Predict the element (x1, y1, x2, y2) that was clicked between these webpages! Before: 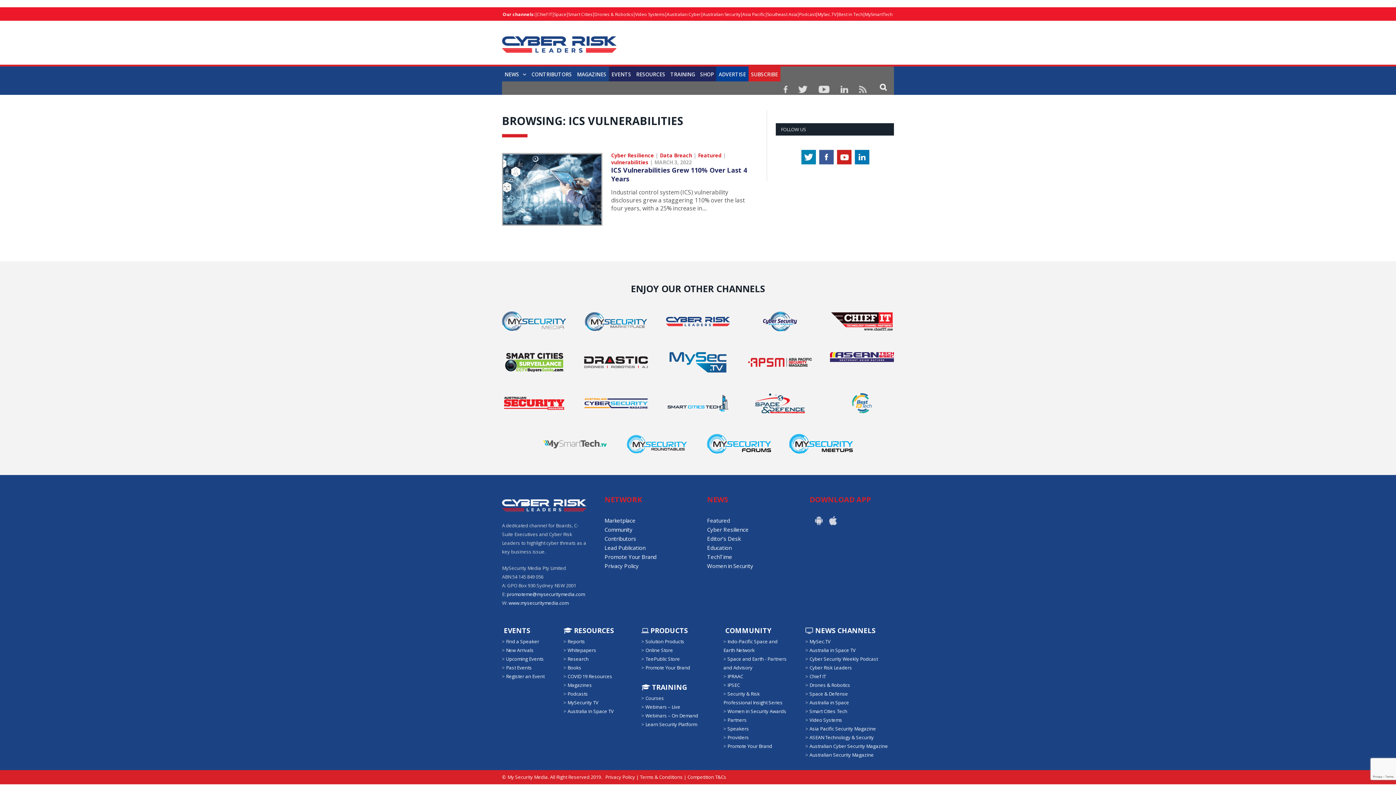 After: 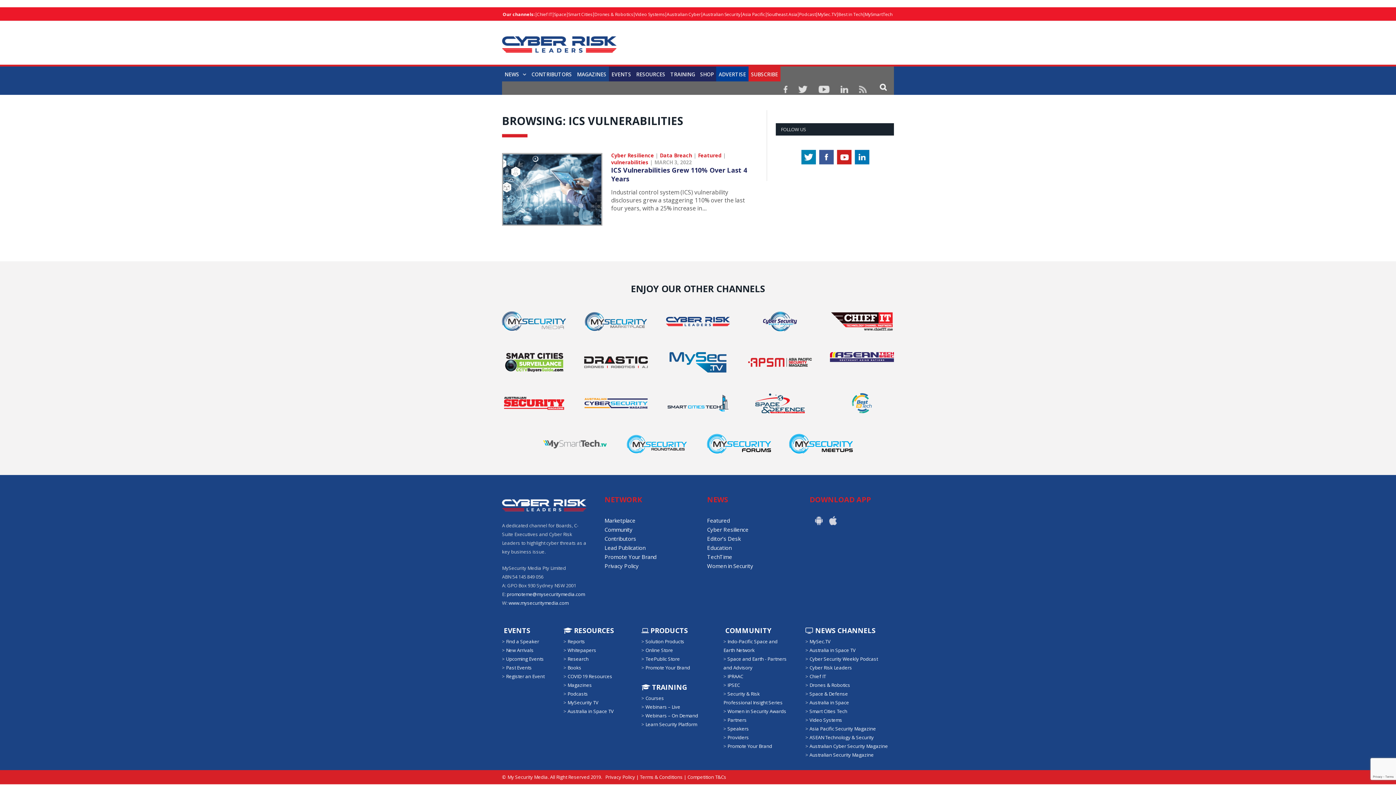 Action: bbox: (707, 455, 778, 462)